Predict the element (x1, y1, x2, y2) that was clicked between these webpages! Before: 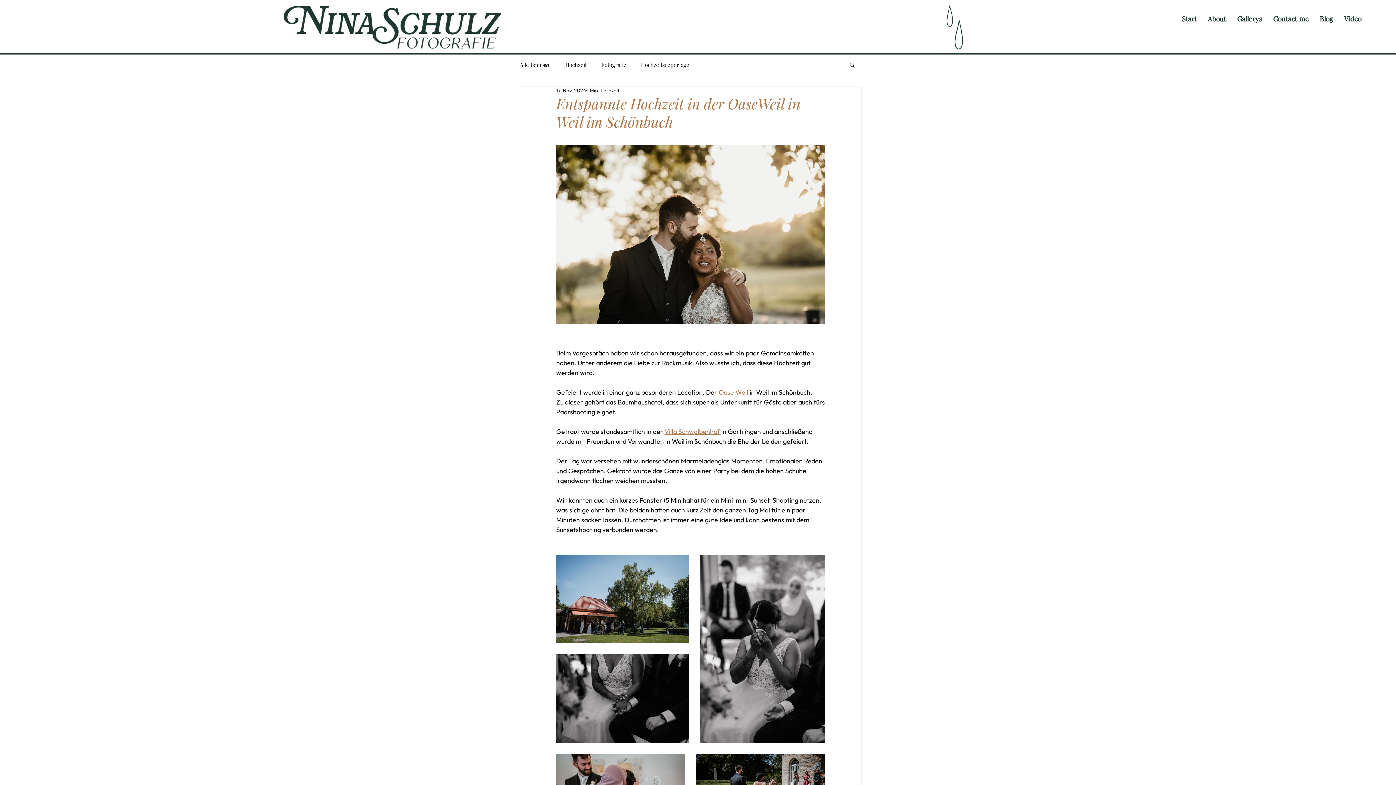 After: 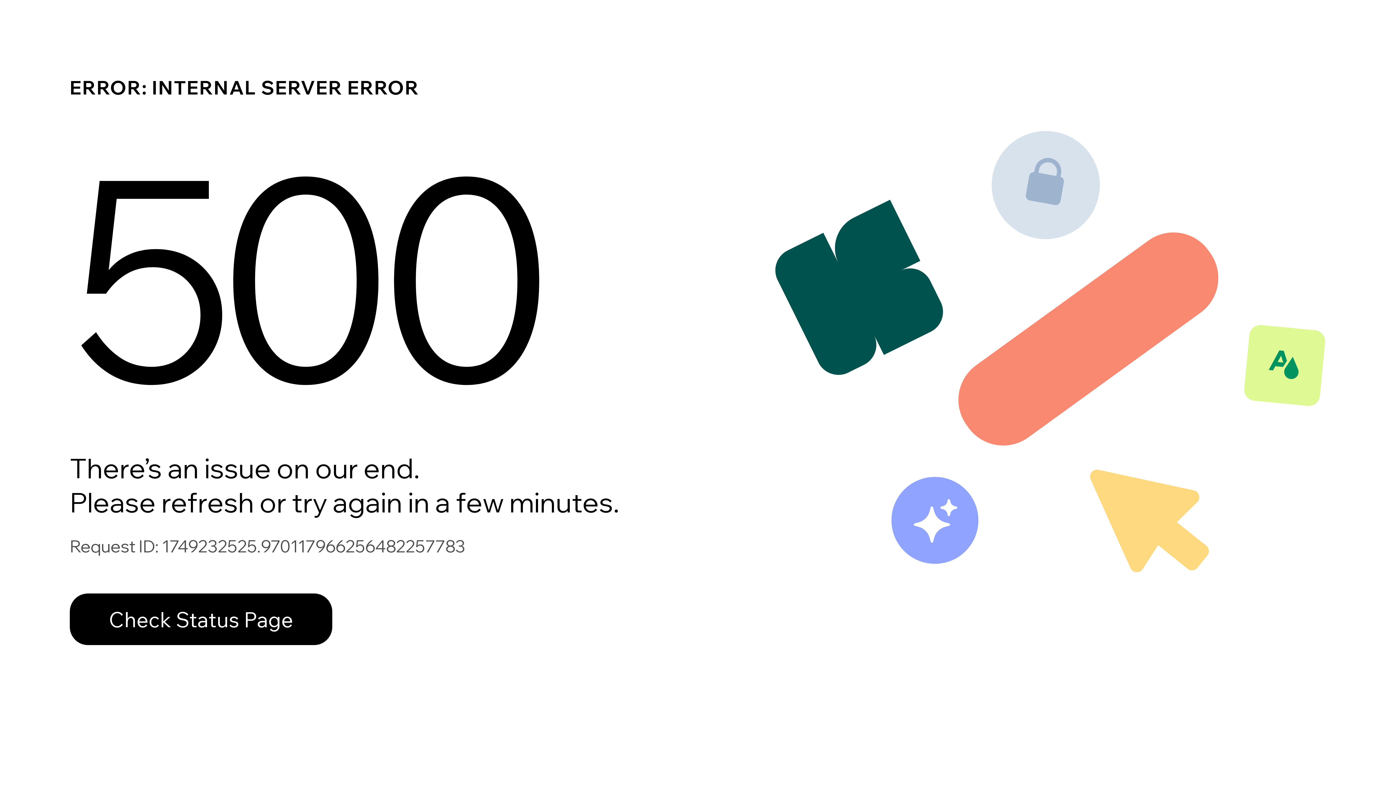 Action: bbox: (1314, 9, 1338, 27) label: Blog